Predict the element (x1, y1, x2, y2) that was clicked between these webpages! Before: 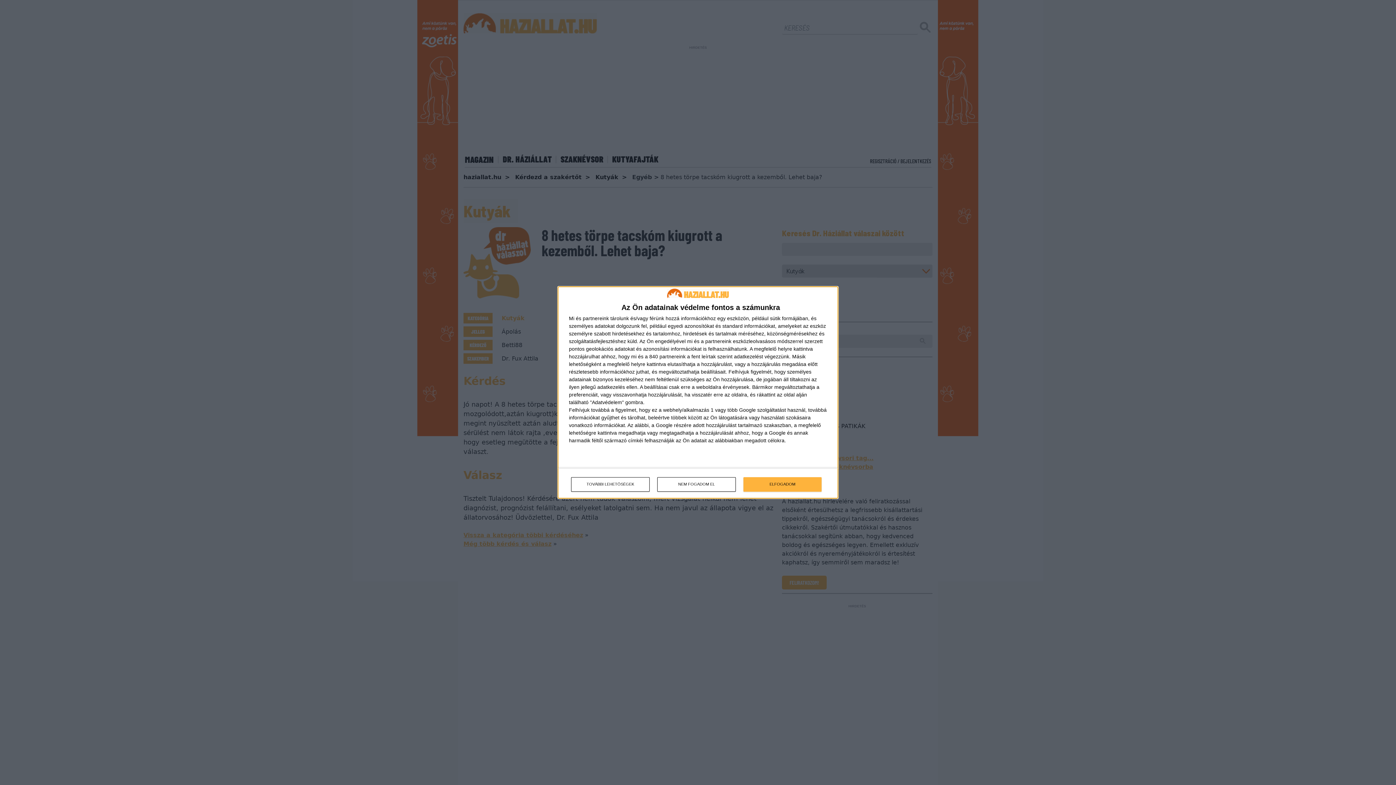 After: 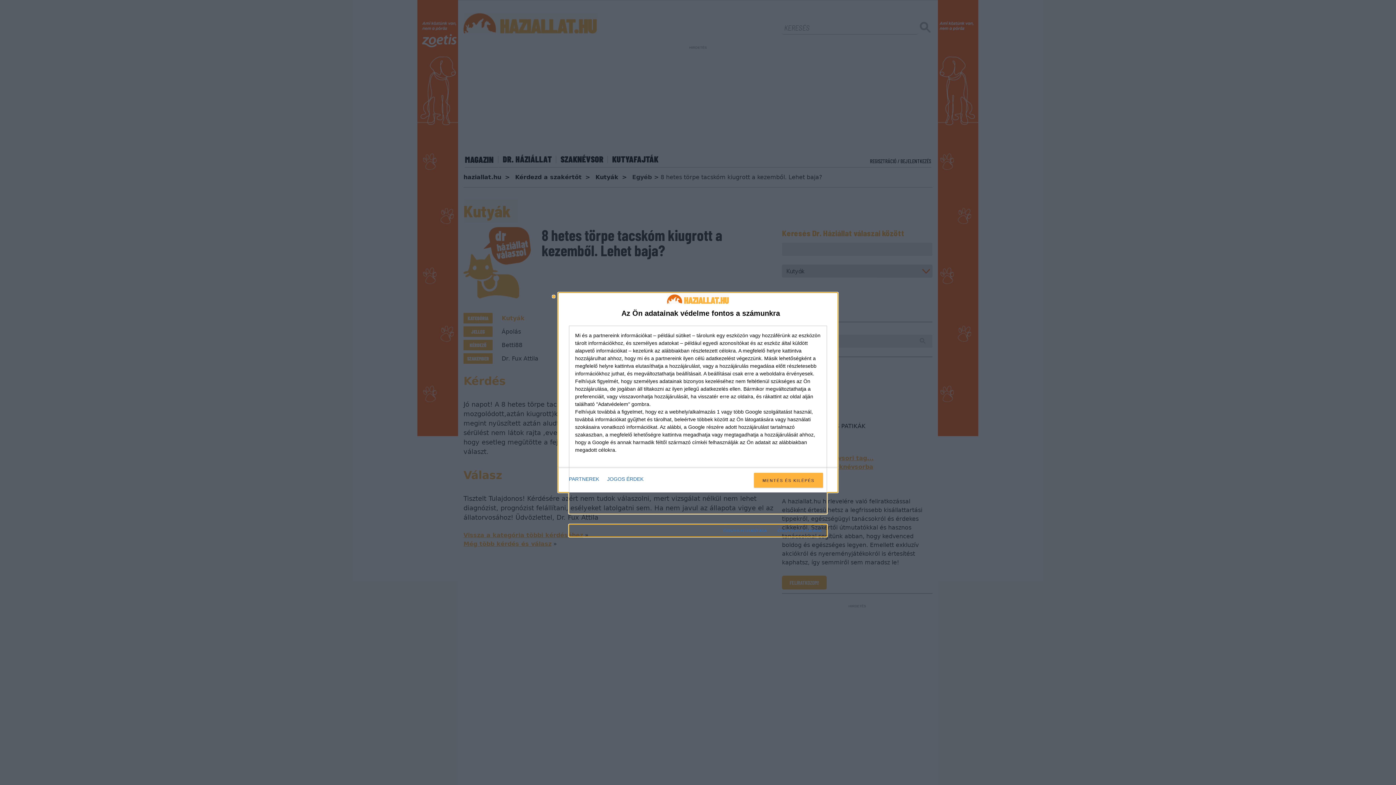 Action: bbox: (571, 477, 649, 491) label: TOVÁBBI LEHETŐSÉGEK